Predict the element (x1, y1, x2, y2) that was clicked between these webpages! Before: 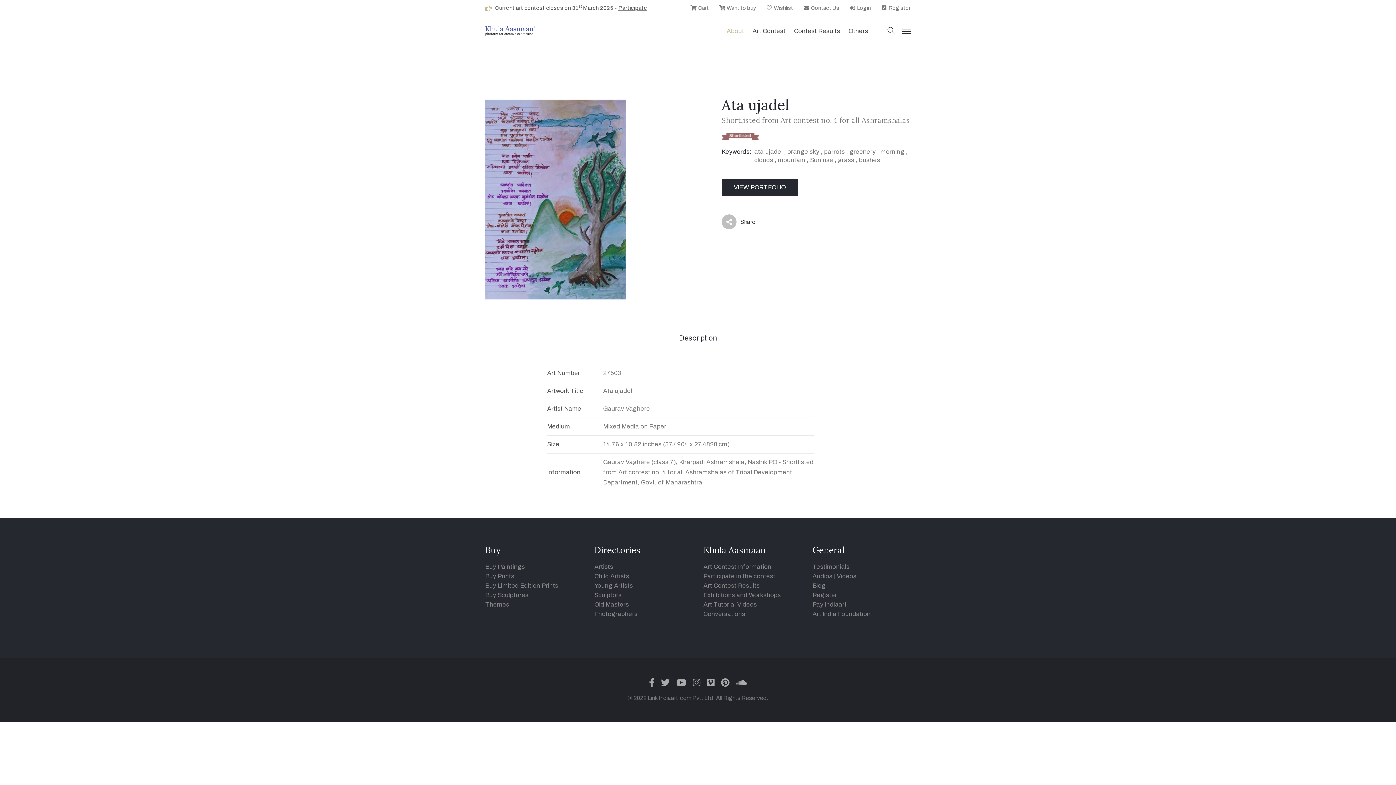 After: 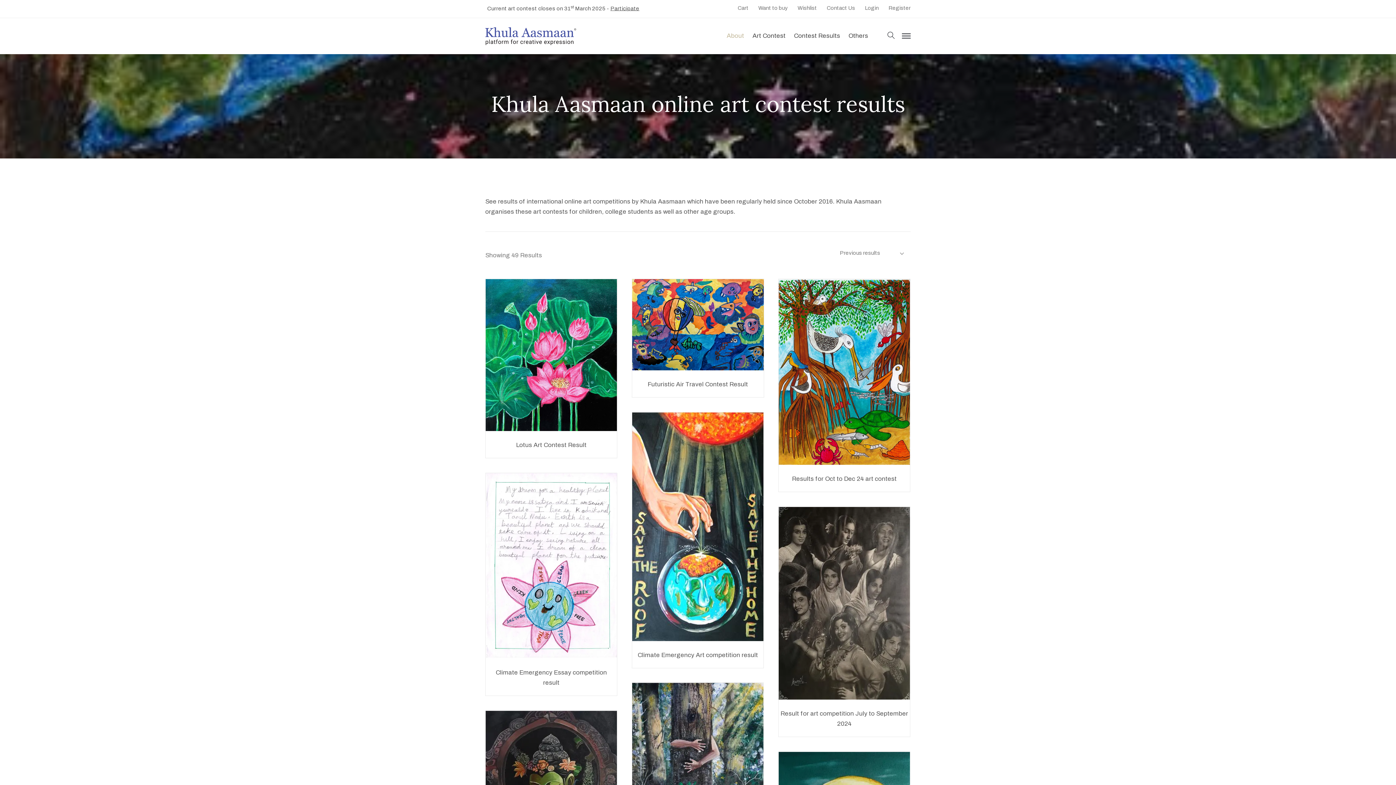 Action: bbox: (703, 582, 760, 589) label: Art Contest Results